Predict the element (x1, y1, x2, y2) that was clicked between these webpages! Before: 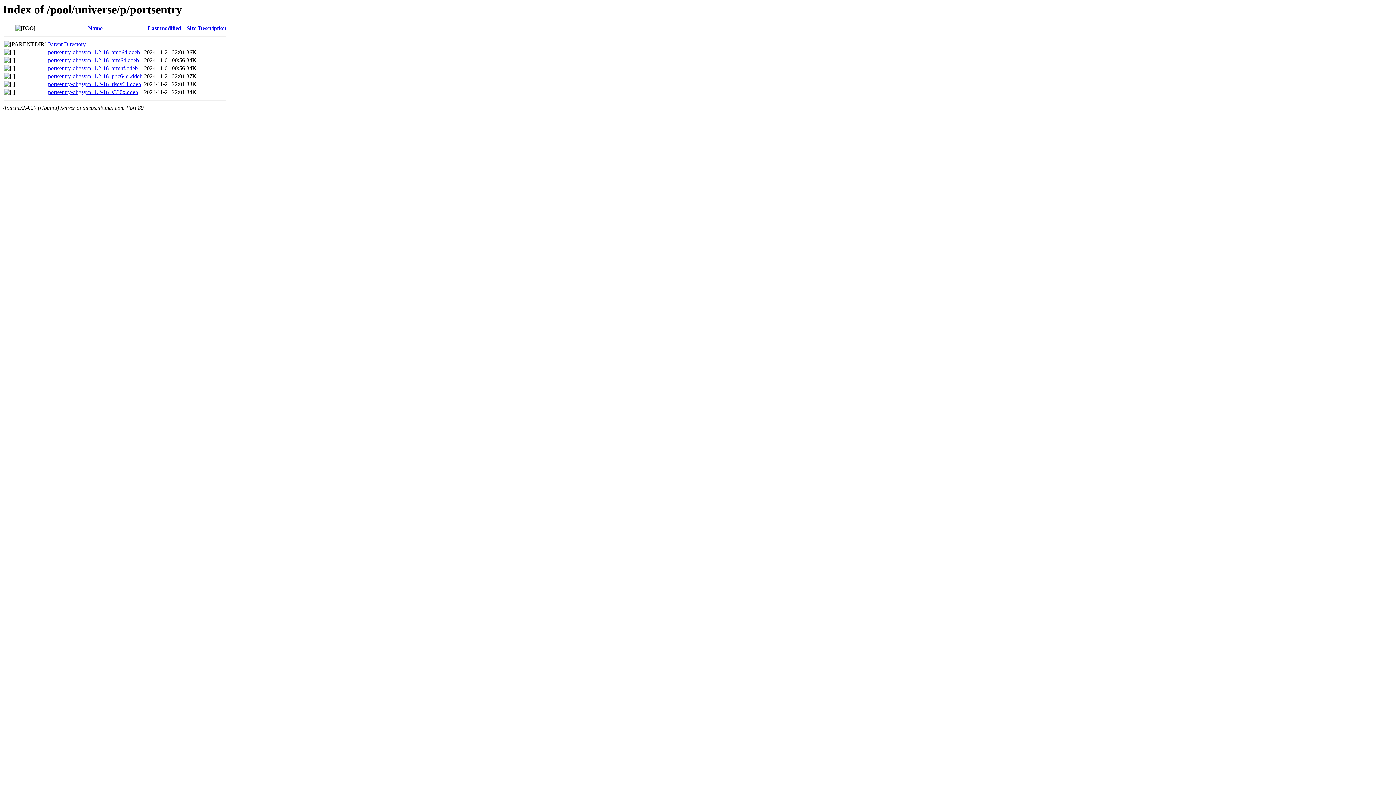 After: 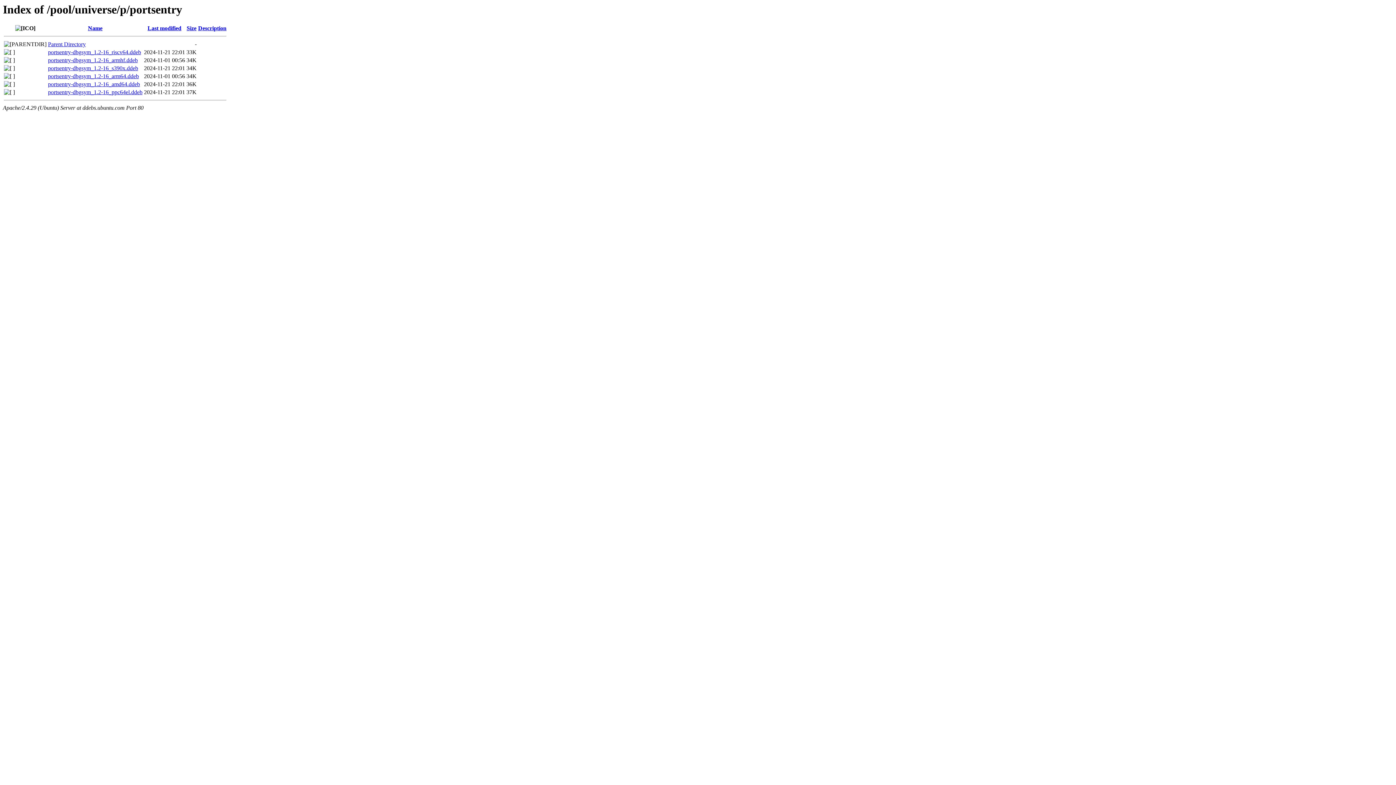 Action: label: Size bbox: (186, 25, 196, 31)